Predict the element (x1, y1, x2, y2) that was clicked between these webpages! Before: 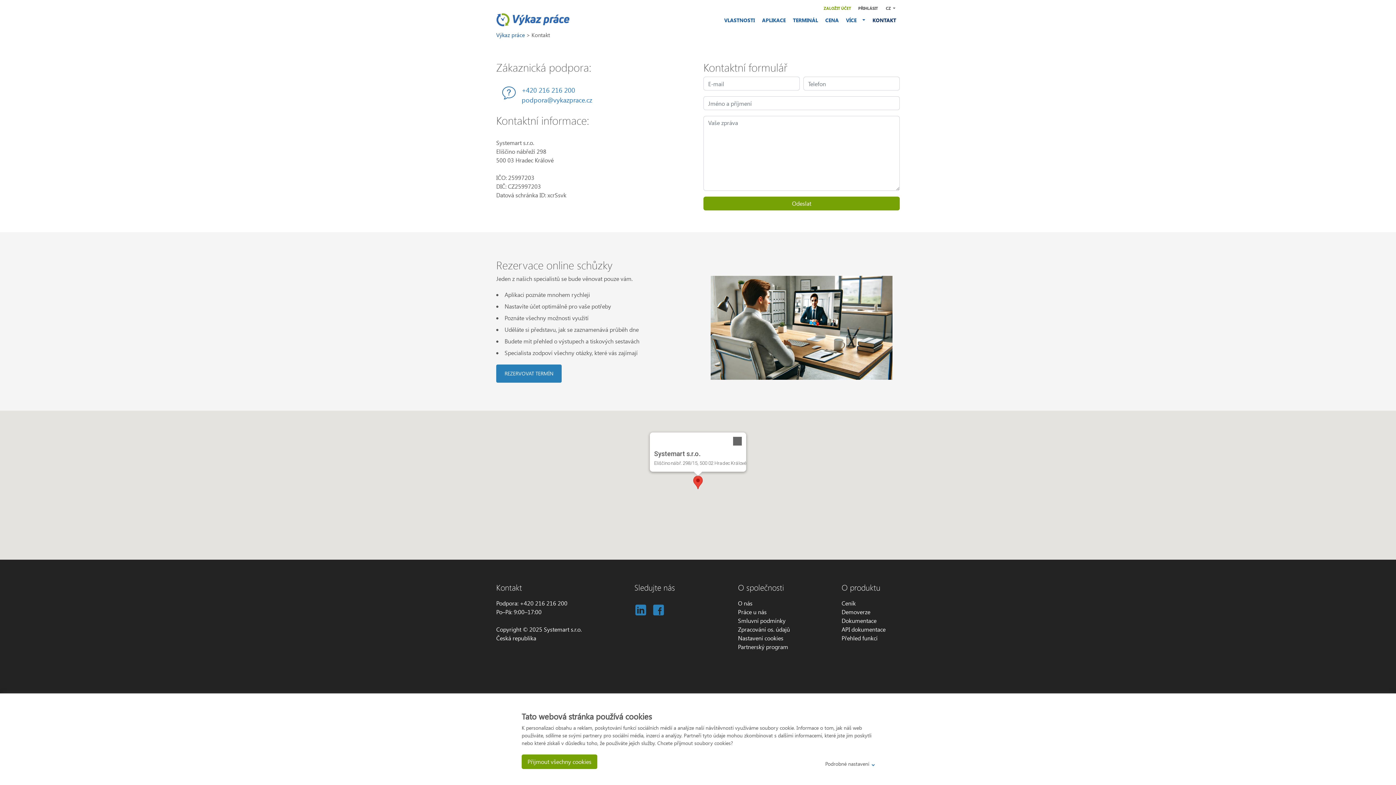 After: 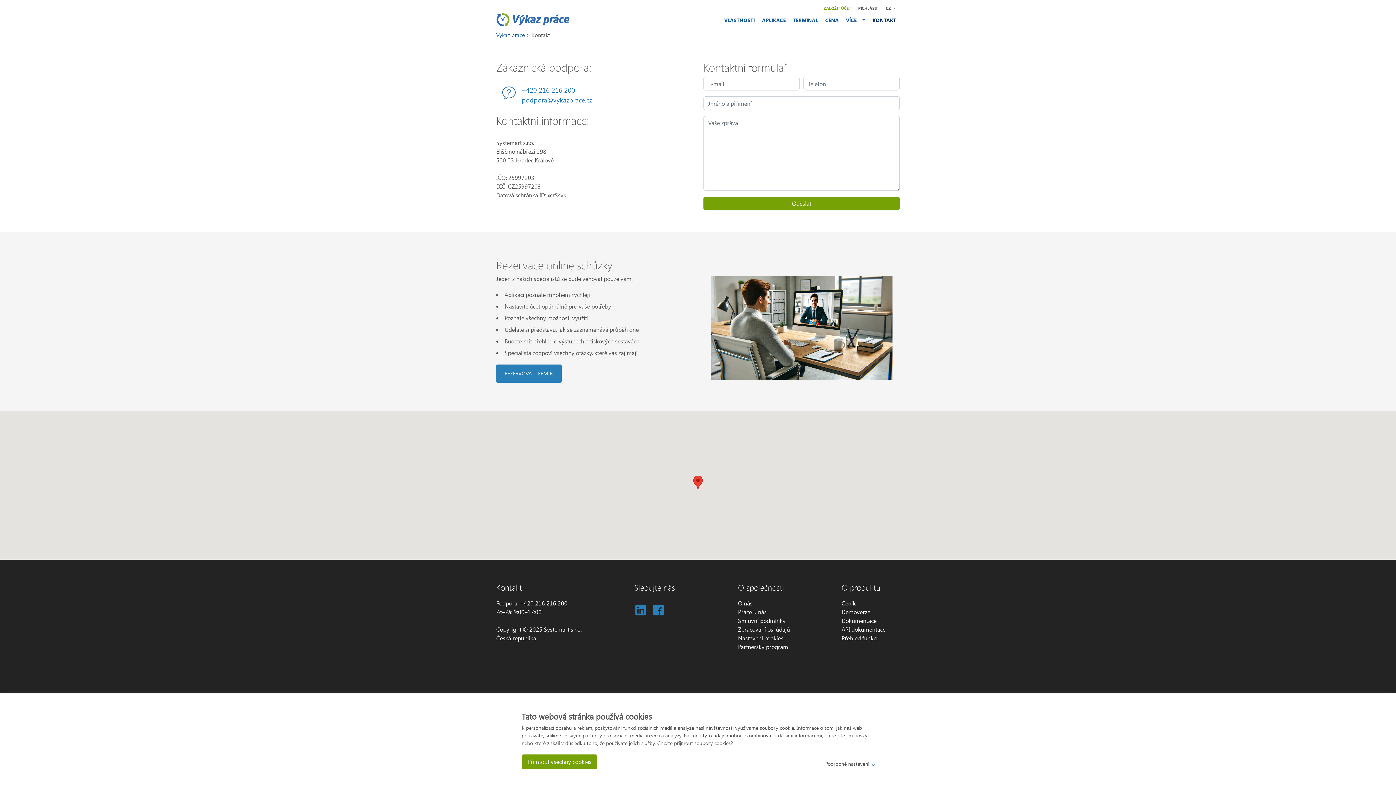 Action: label: Close bbox: (728, 432, 746, 450)